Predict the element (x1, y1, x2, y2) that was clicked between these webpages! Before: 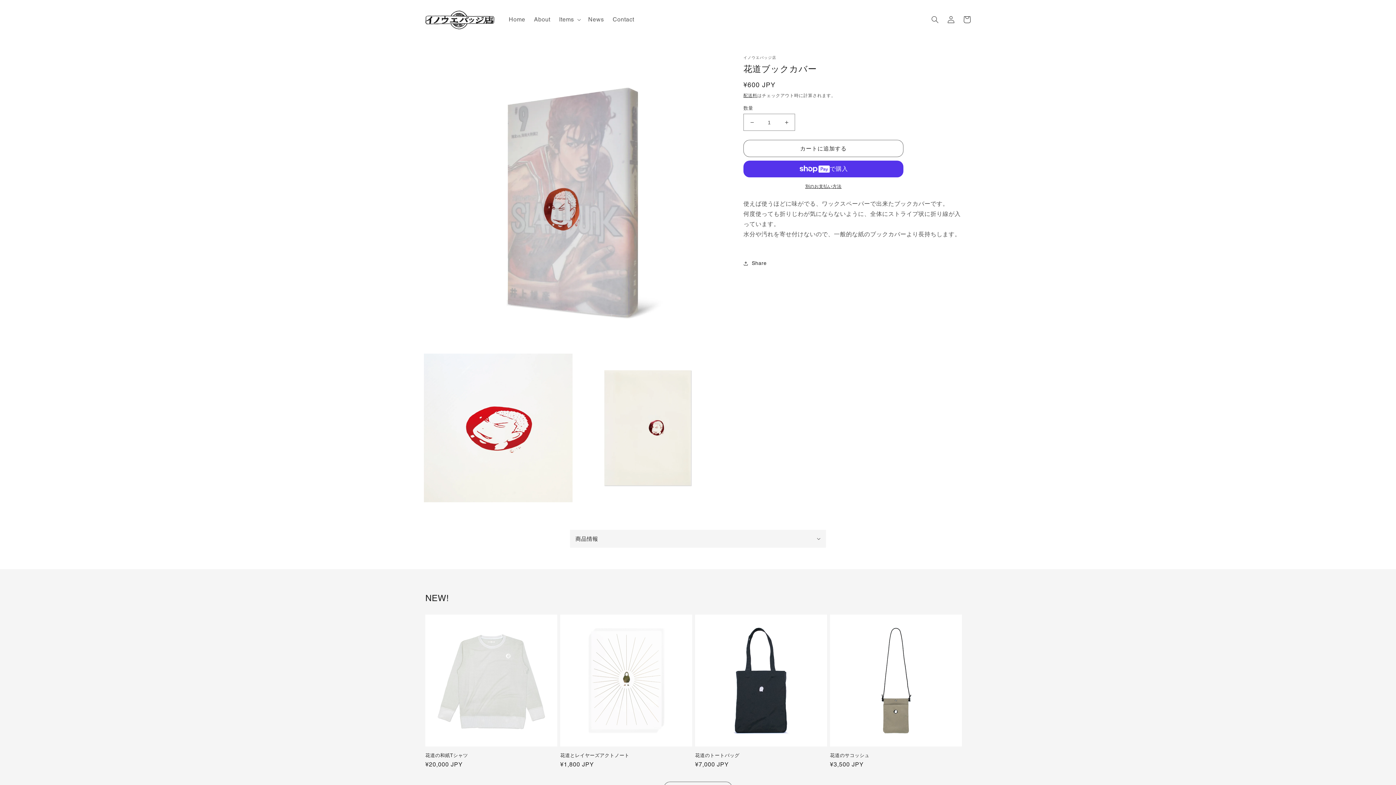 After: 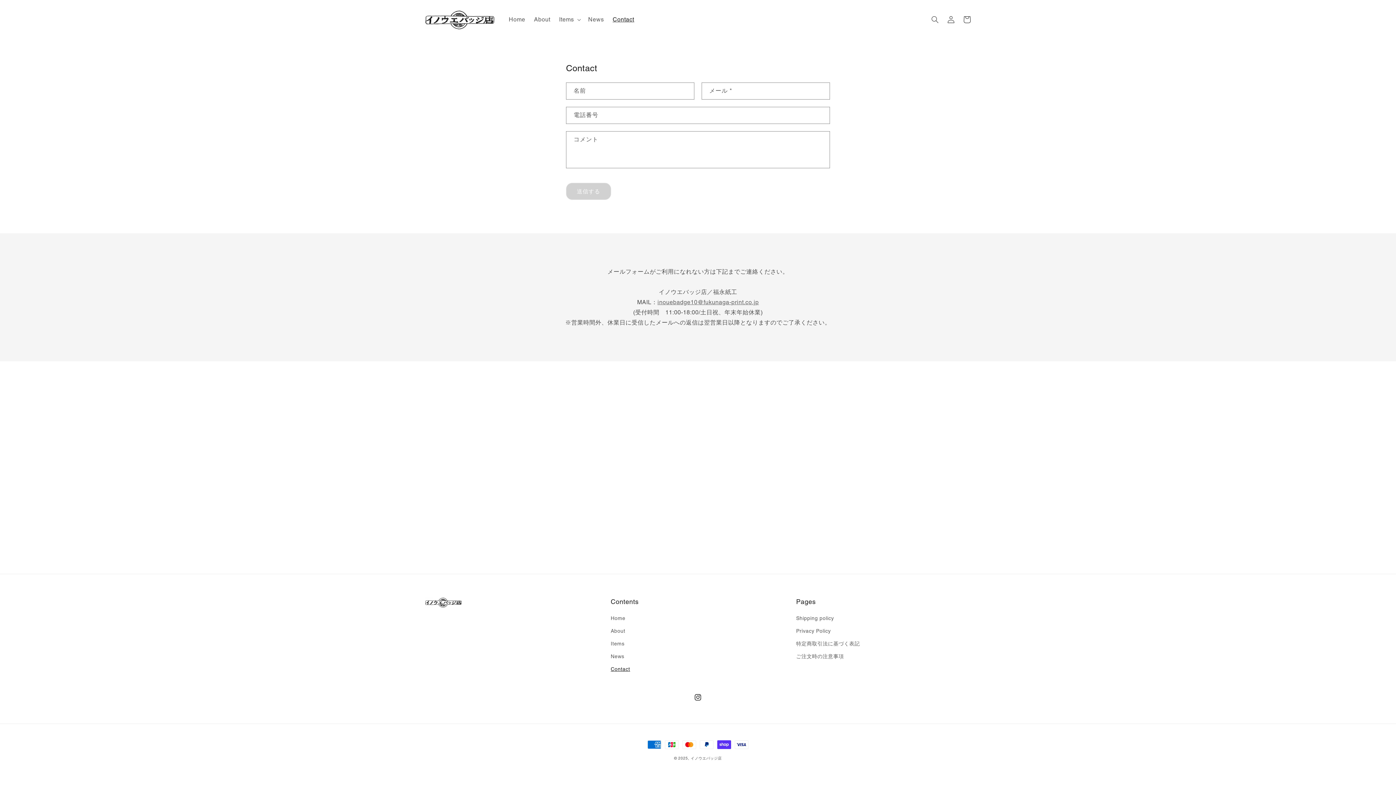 Action: label: Contact bbox: (608, 11, 638, 27)